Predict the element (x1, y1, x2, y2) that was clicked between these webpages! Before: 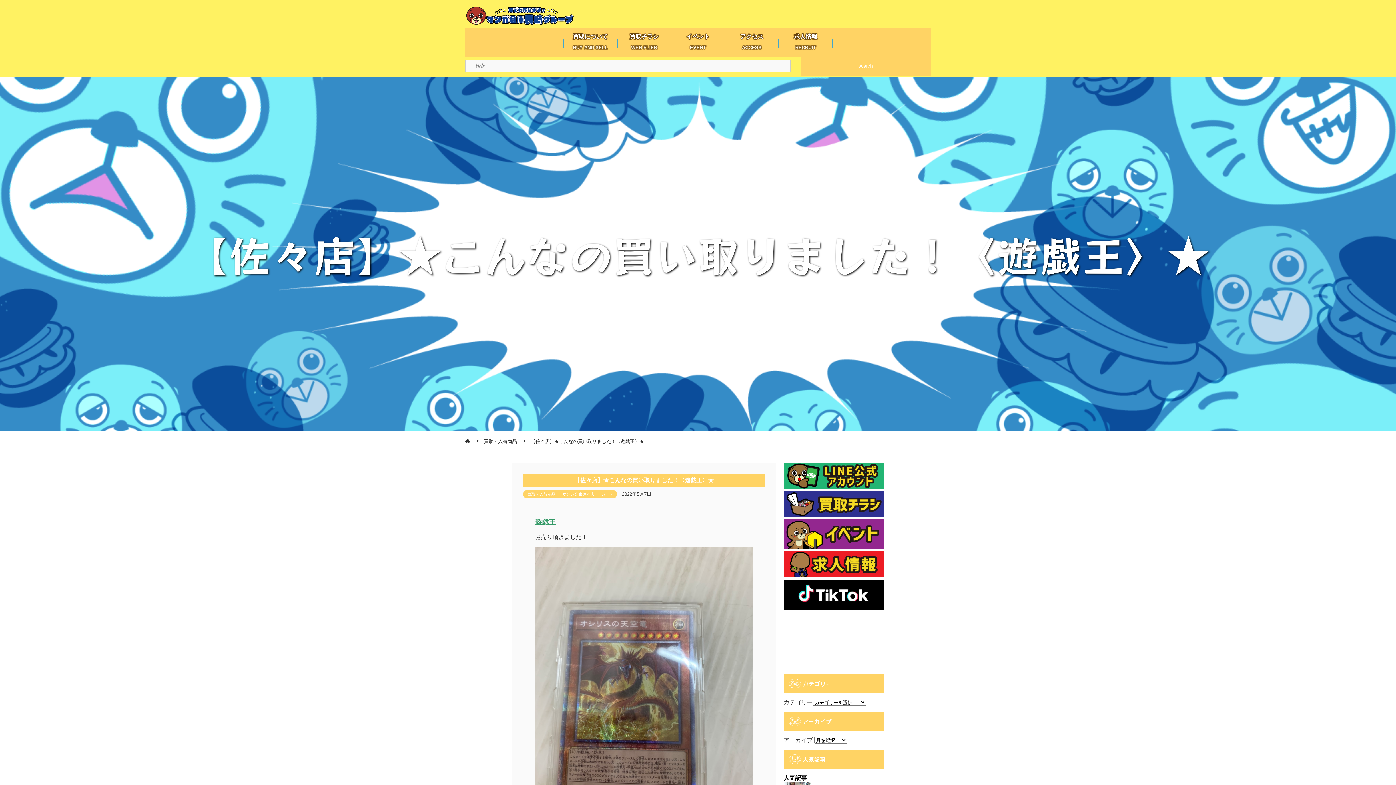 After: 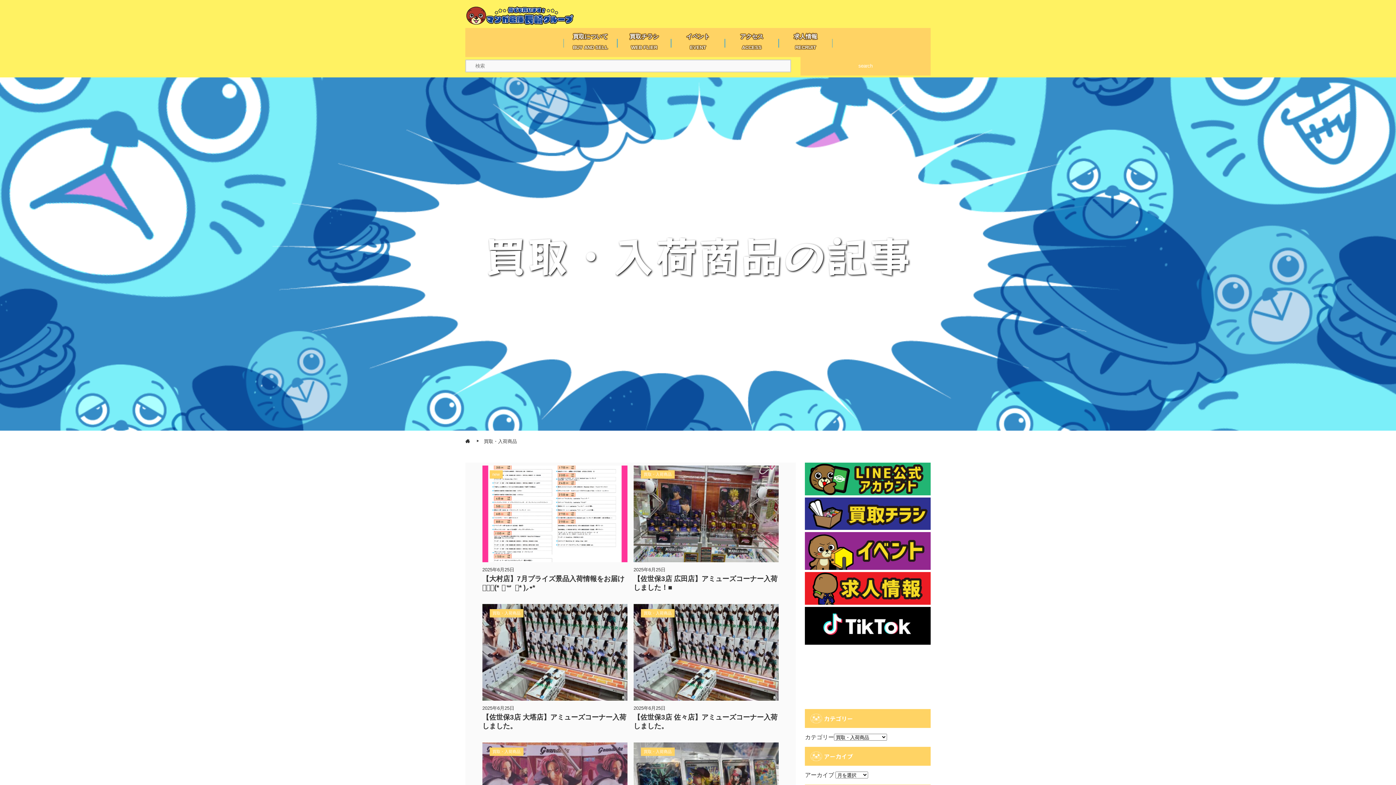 Action: bbox: (484, 438, 517, 444) label: 買取・入荷商品